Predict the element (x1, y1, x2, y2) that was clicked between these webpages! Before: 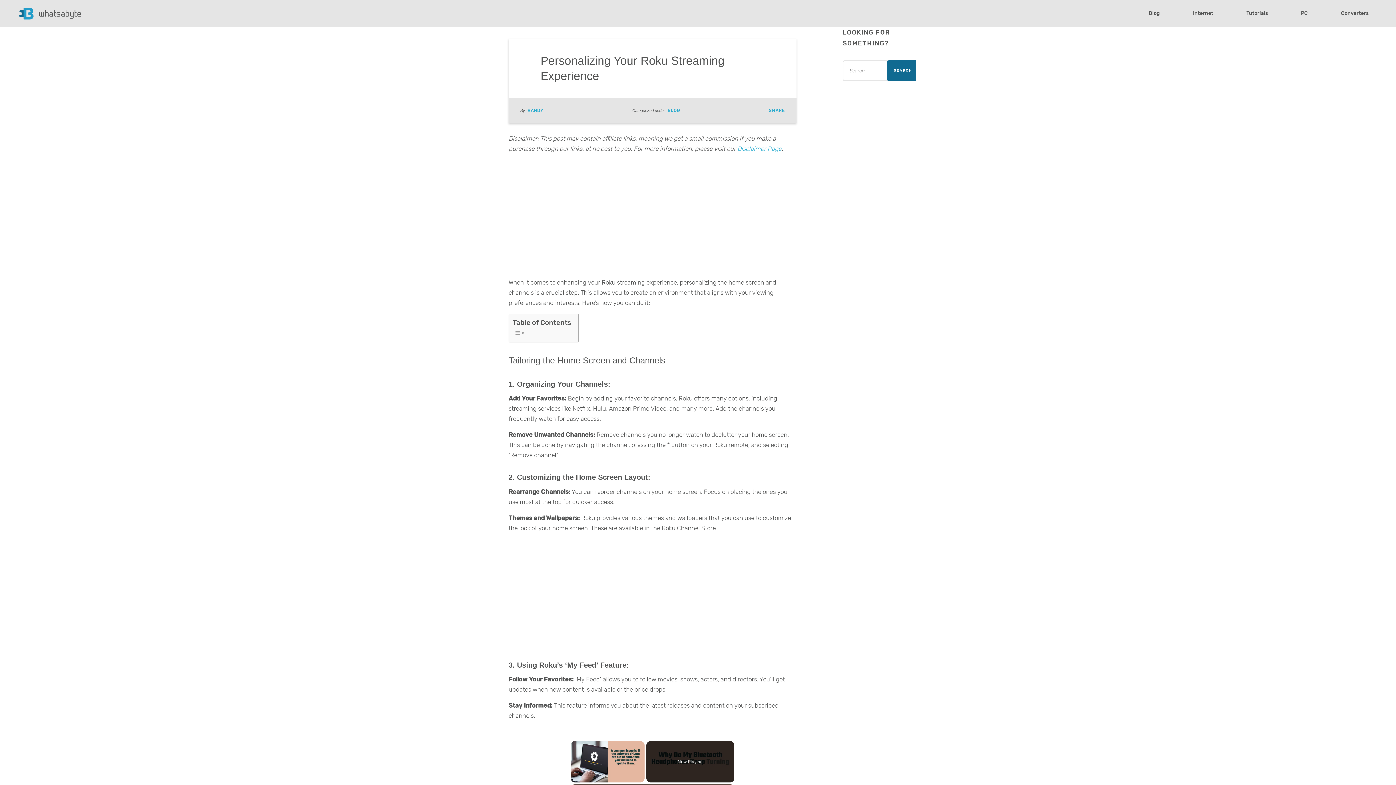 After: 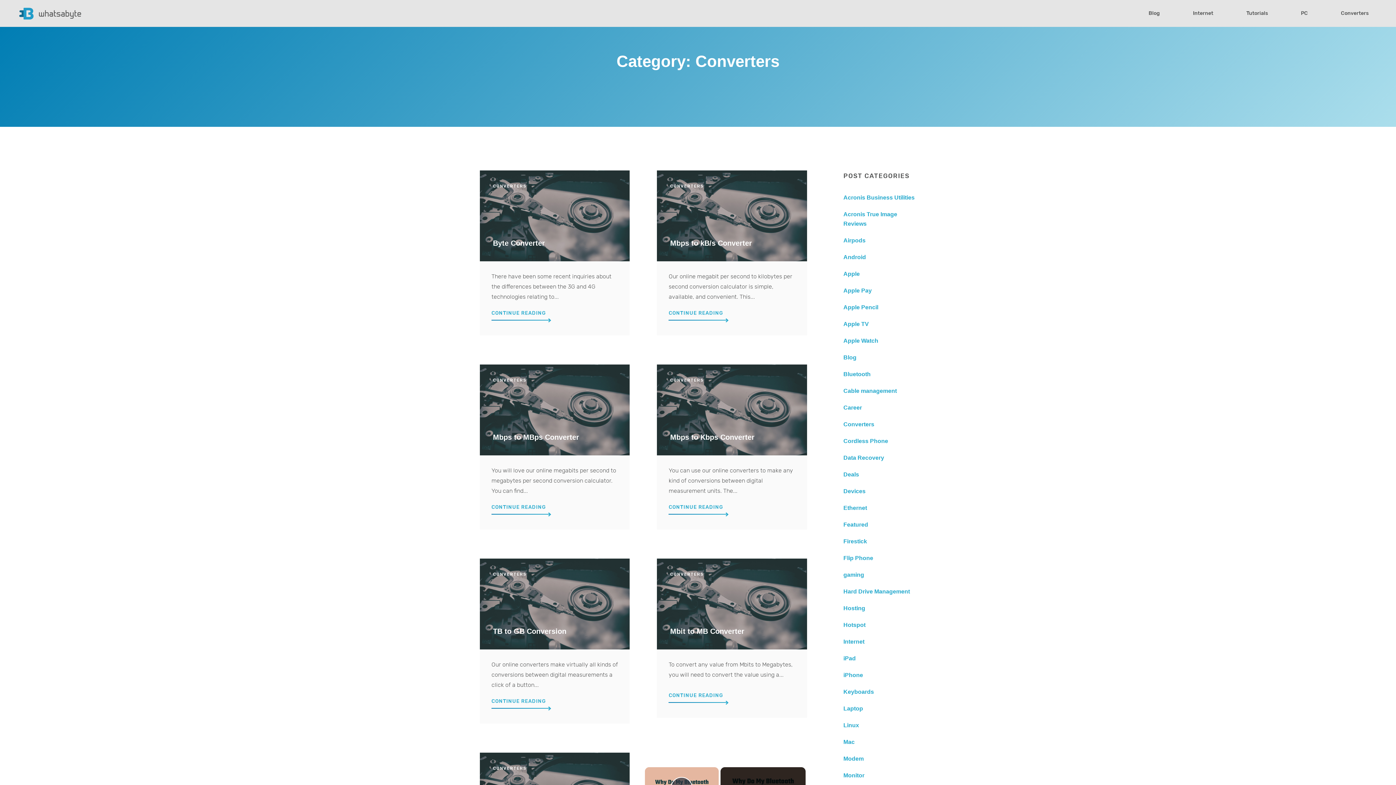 Action: label: Converters bbox: (1340, 11, 1370, 15)